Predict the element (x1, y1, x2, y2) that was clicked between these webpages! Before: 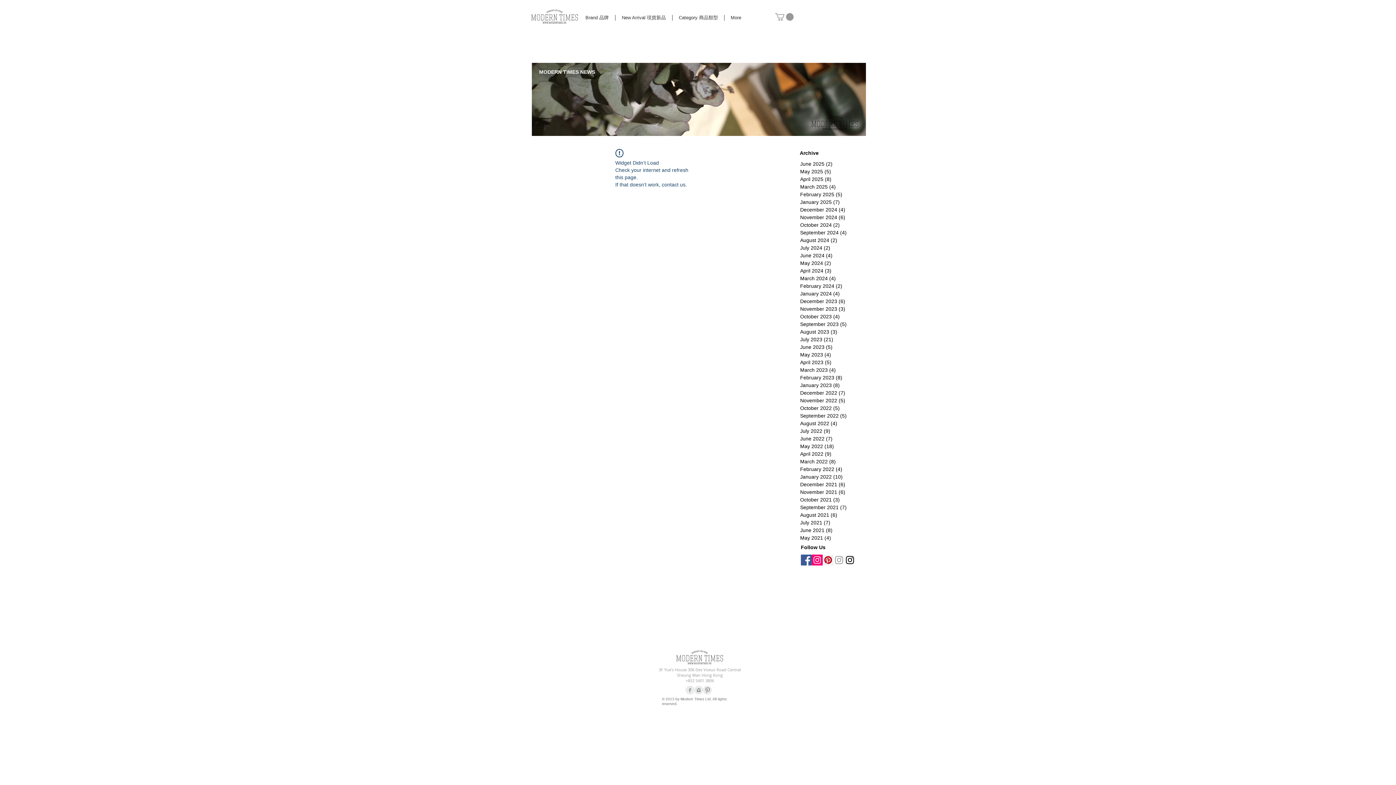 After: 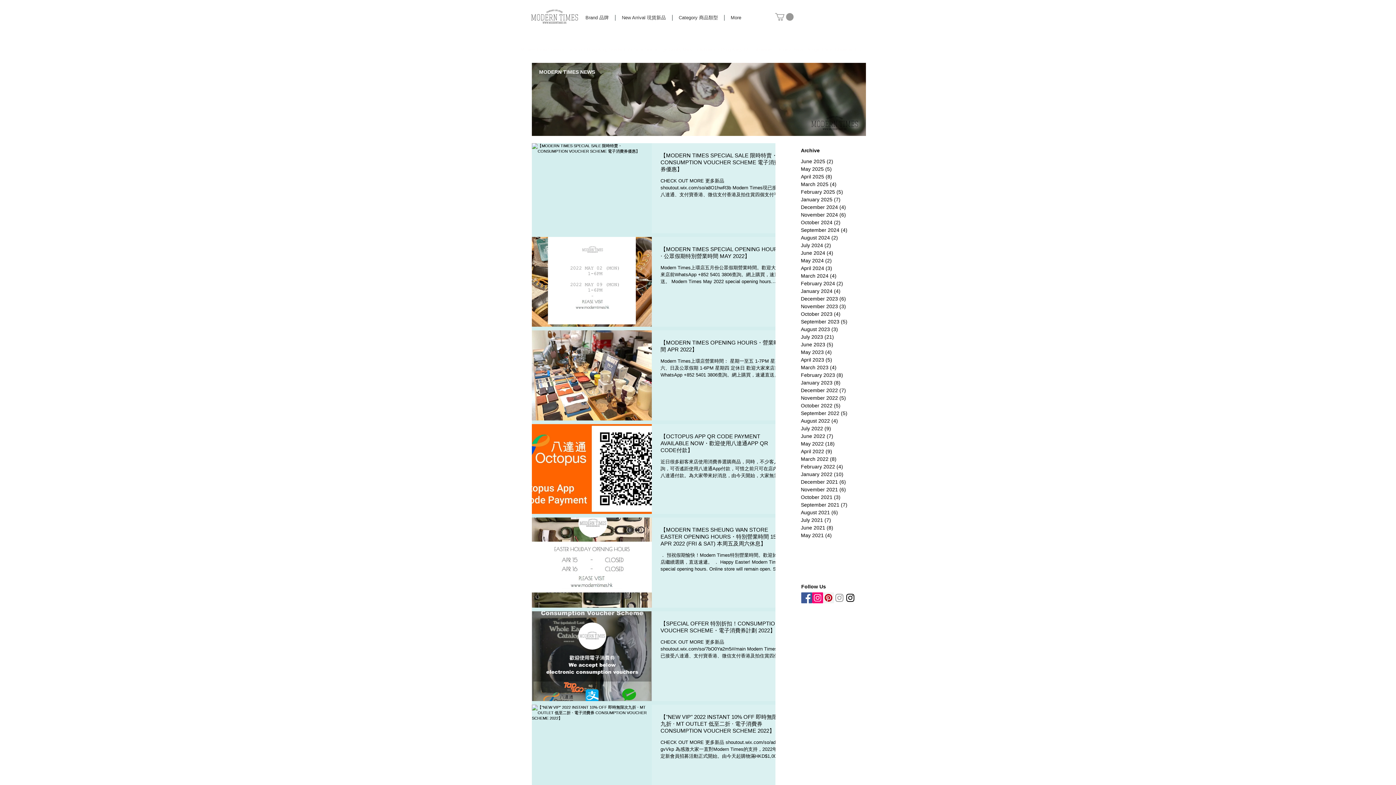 Action: label: April 2022 (9)
9 posts bbox: (800, 450, 876, 458)